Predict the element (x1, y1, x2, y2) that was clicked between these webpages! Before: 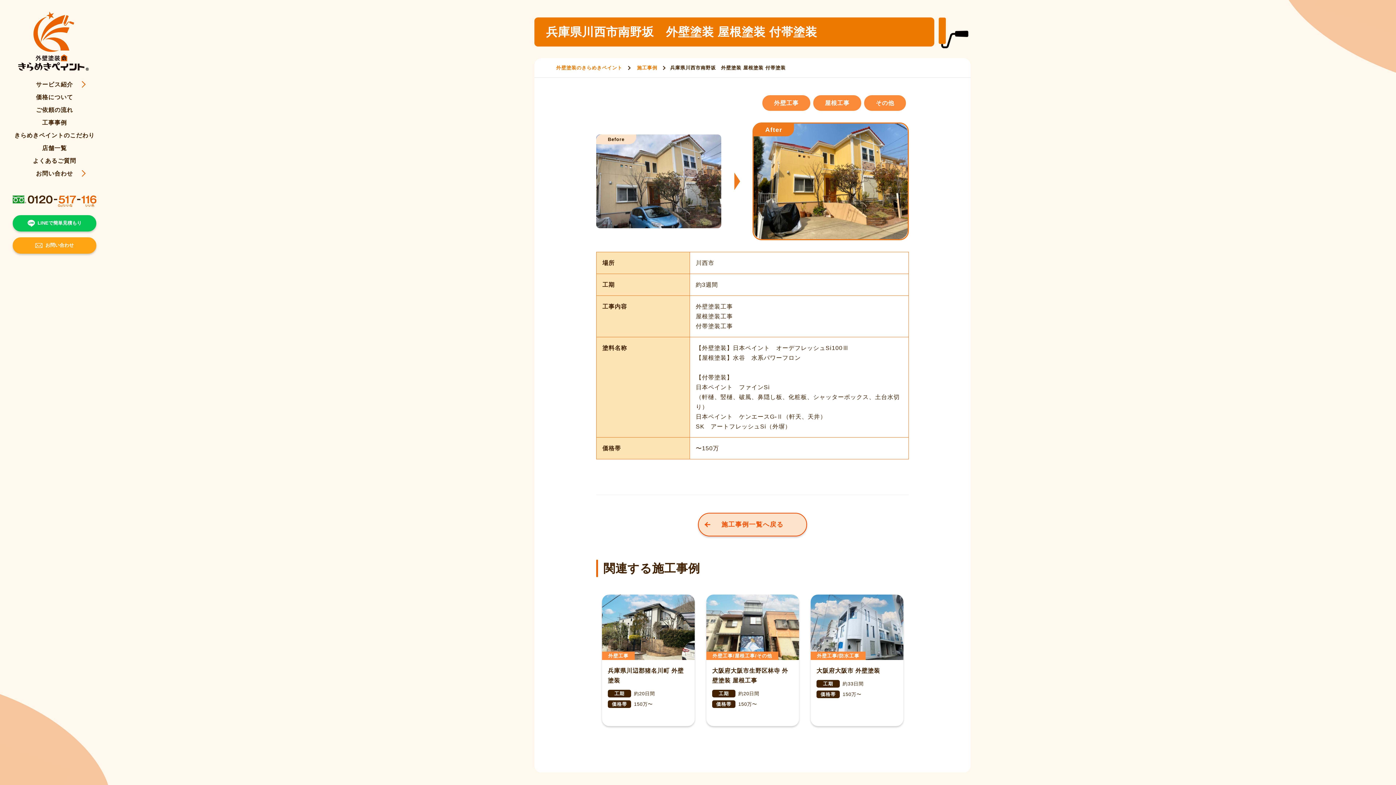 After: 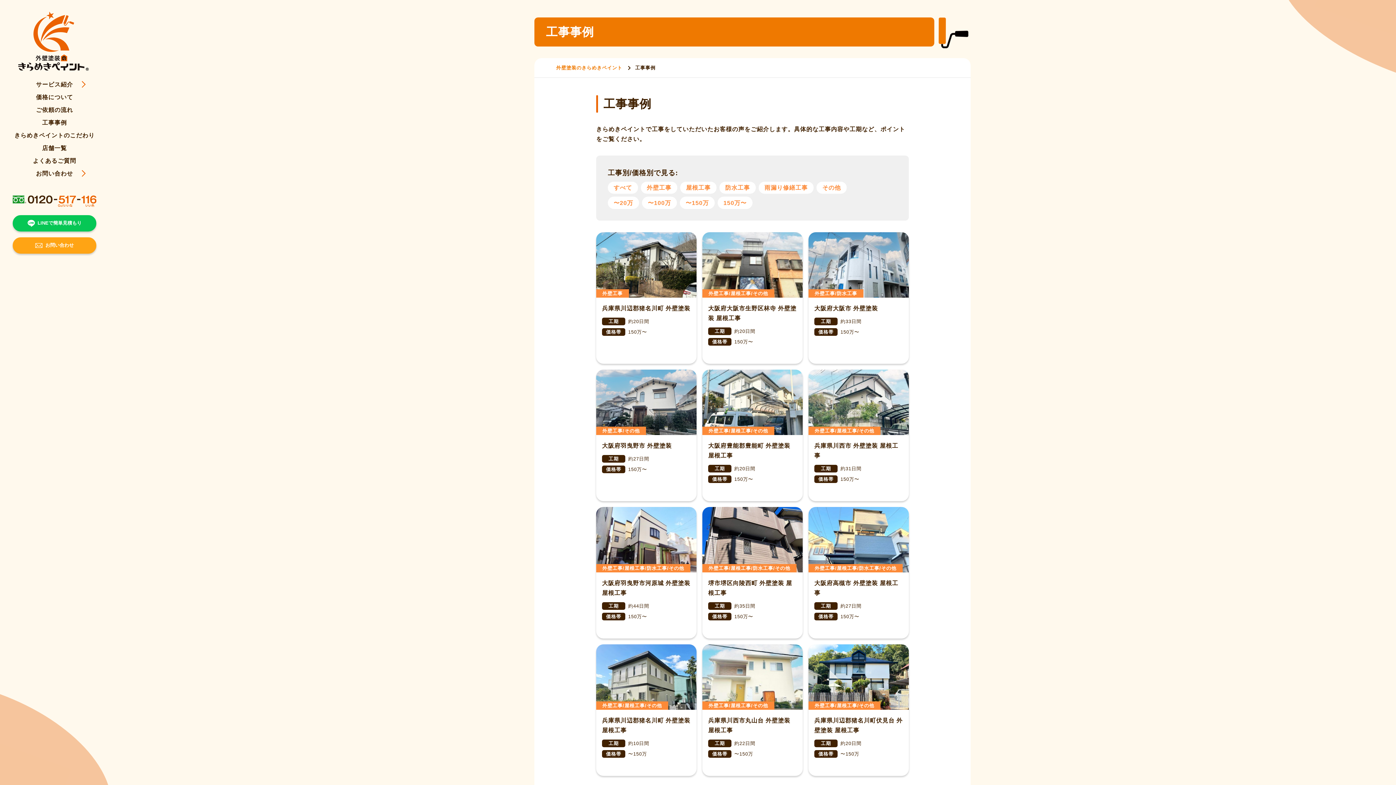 Action: bbox: (698, 513, 807, 536) label: 施工事例一覧へ戻る